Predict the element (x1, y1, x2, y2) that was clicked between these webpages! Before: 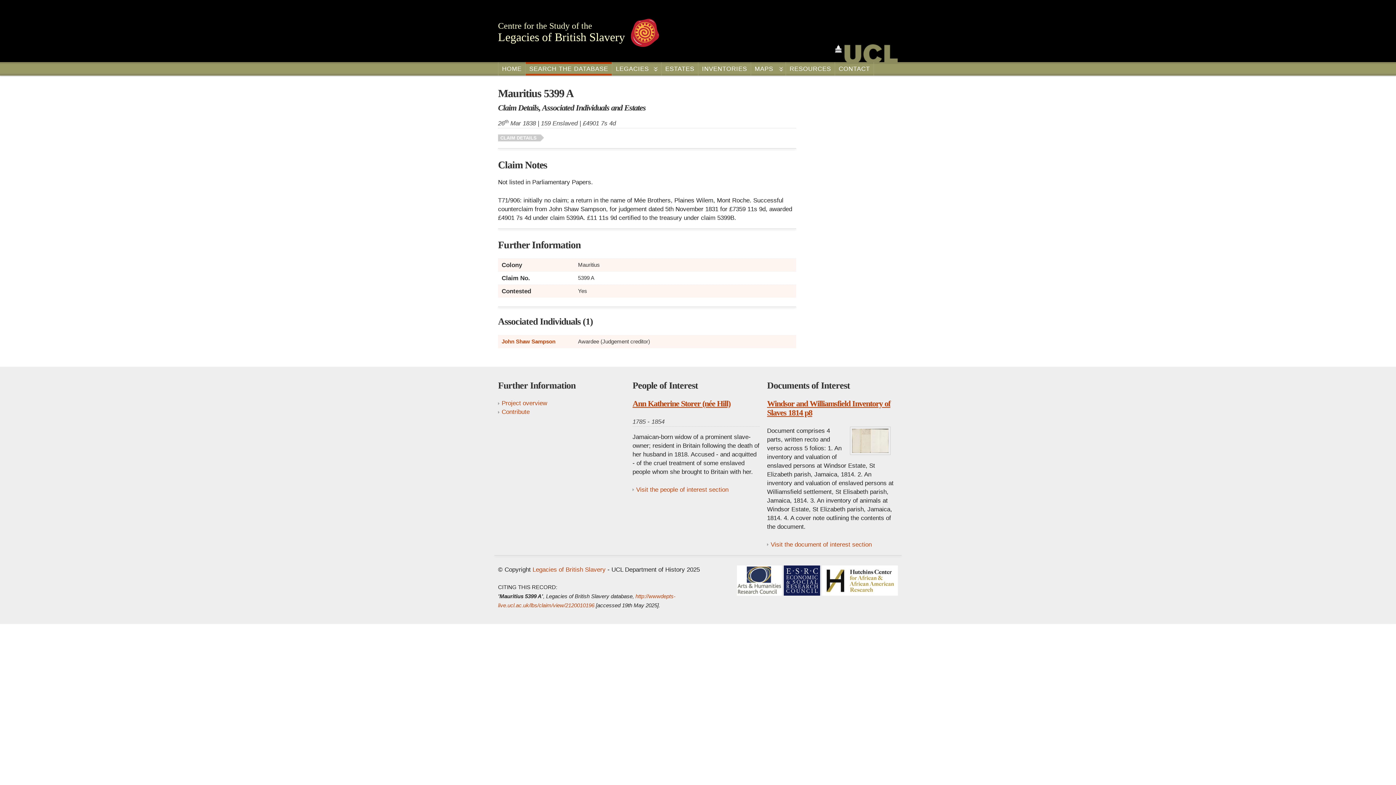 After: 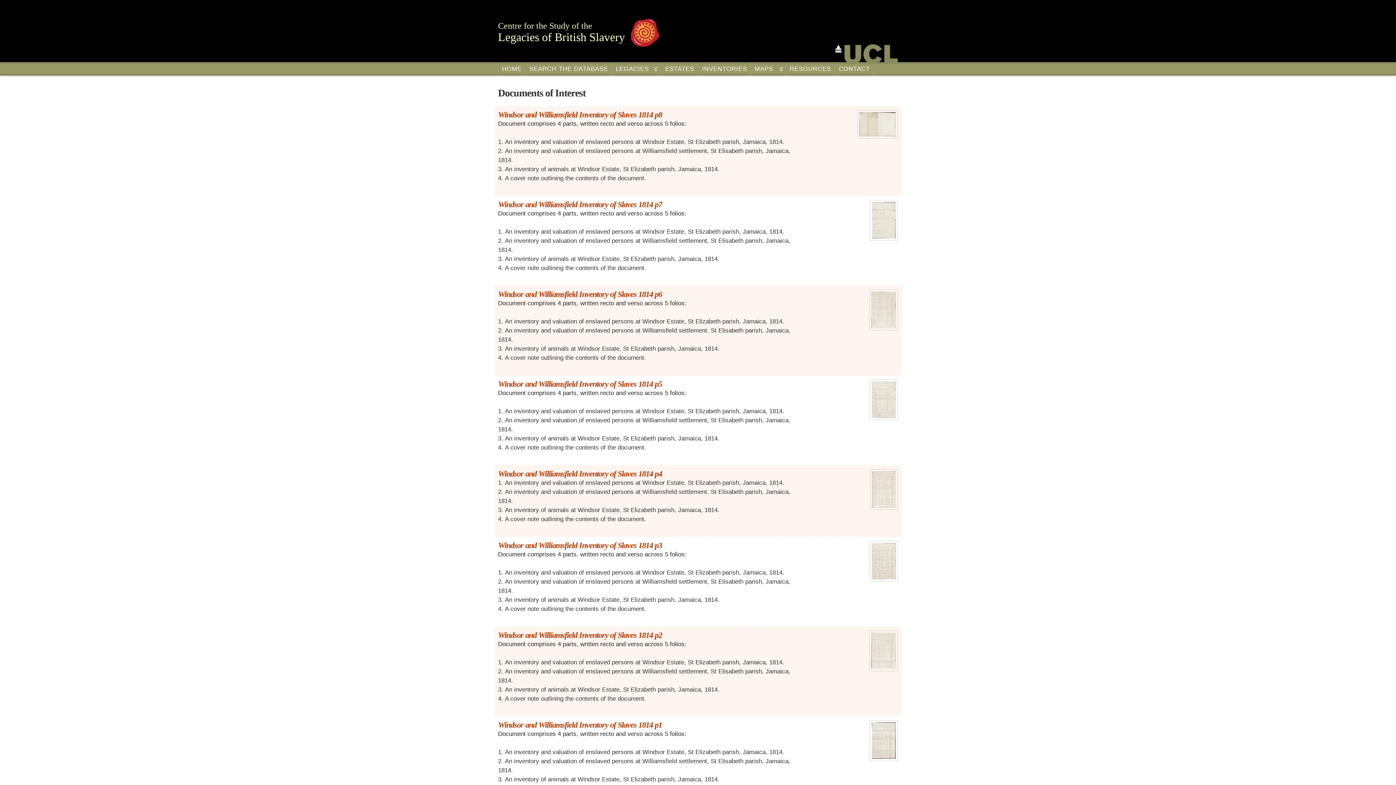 Action: label: Visit the document of interest section bbox: (767, 541, 872, 548)